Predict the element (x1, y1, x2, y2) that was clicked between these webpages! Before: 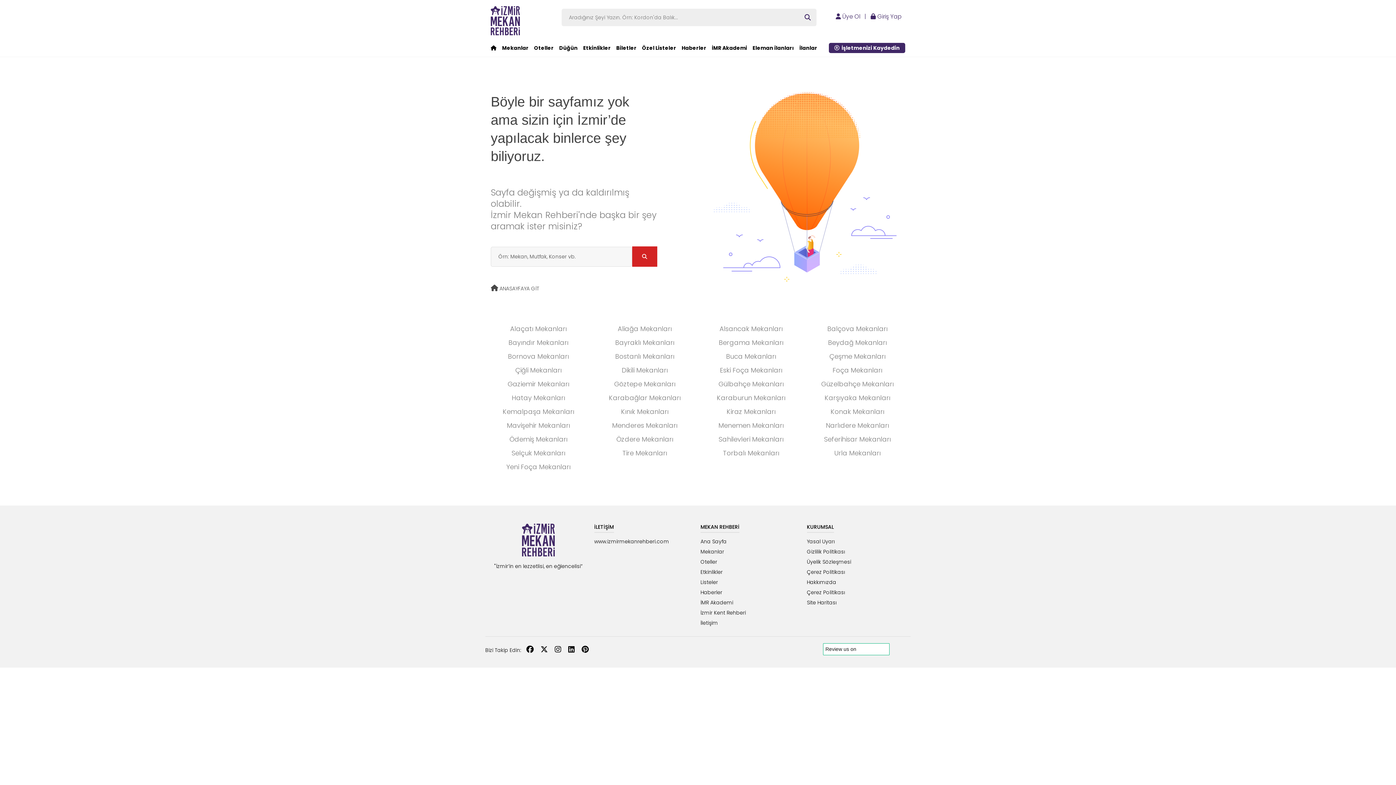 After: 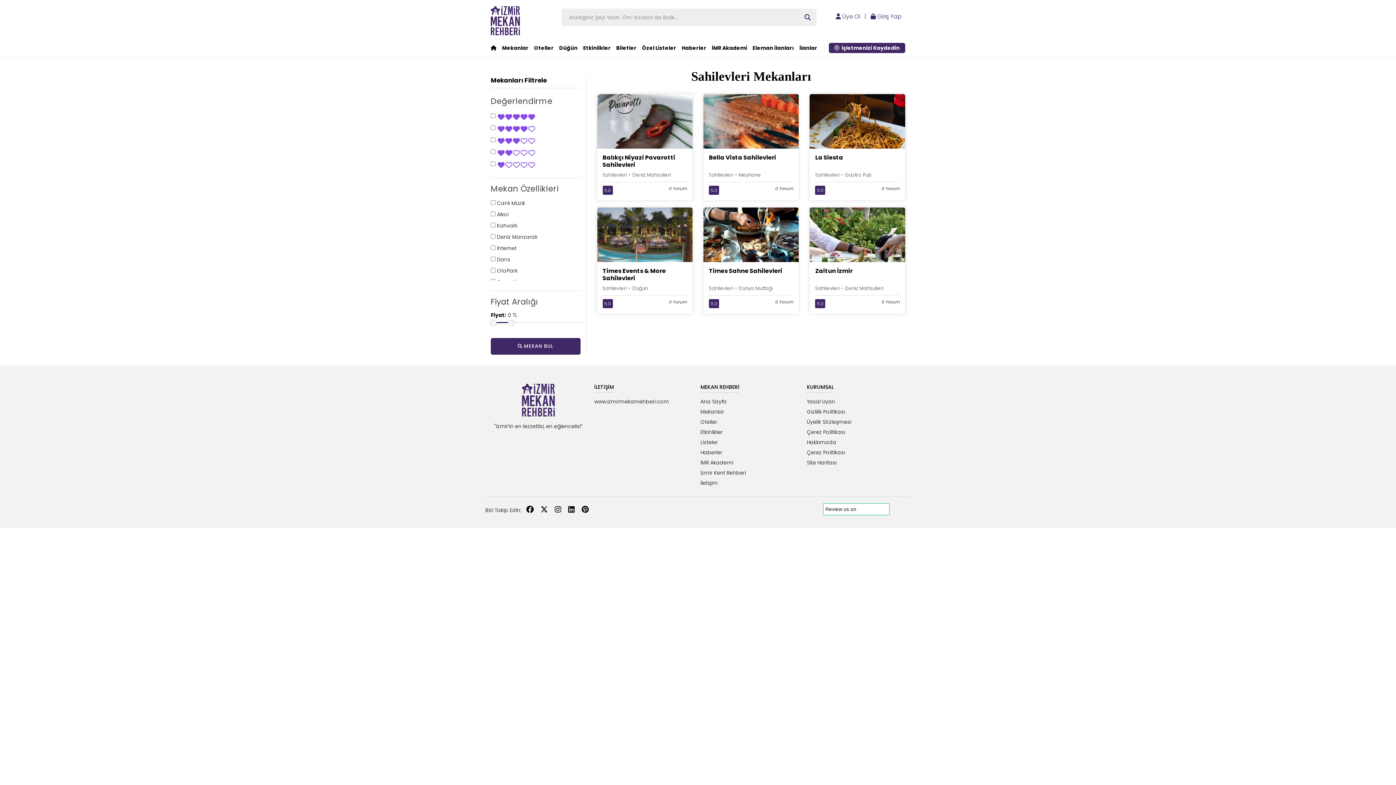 Action: bbox: (718, 434, 783, 444) label: Sahilevleri Mekanları